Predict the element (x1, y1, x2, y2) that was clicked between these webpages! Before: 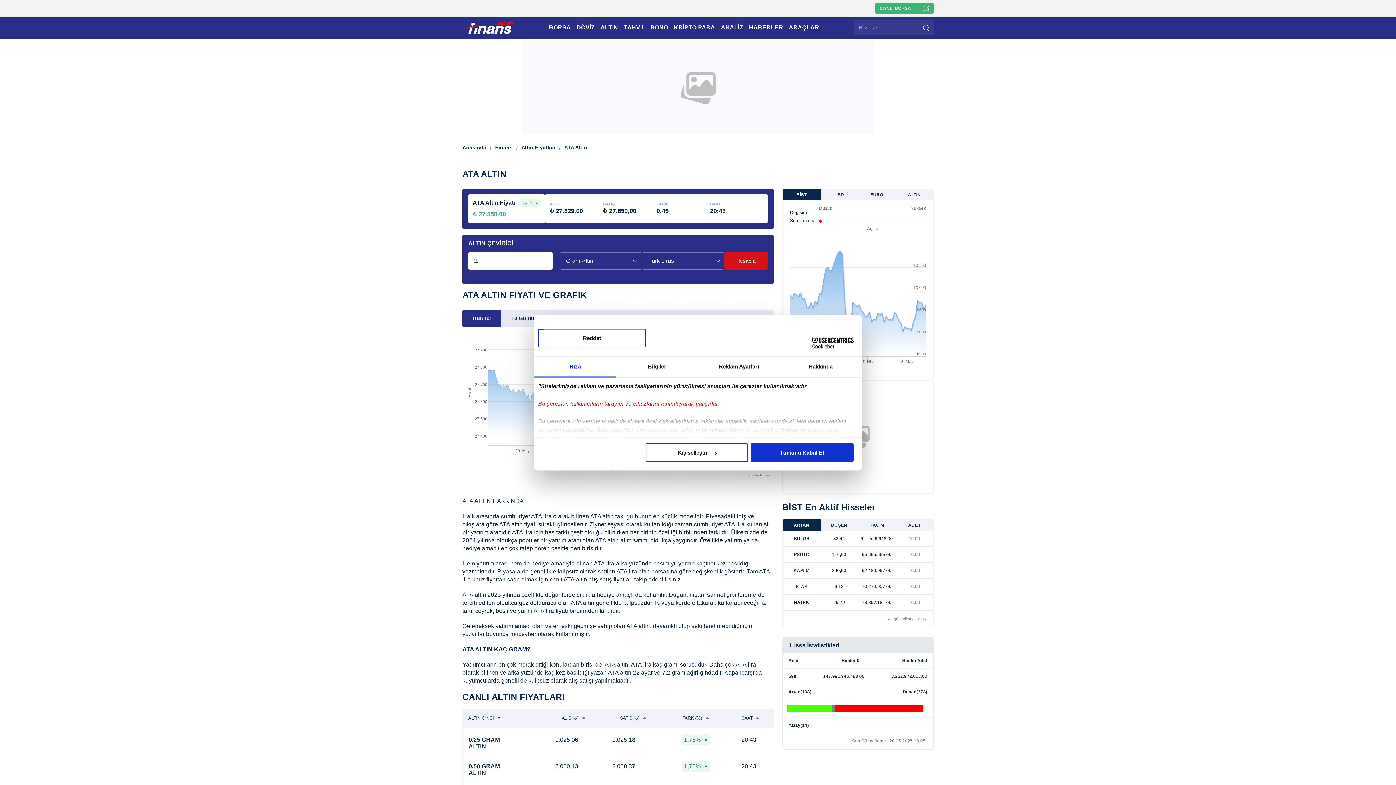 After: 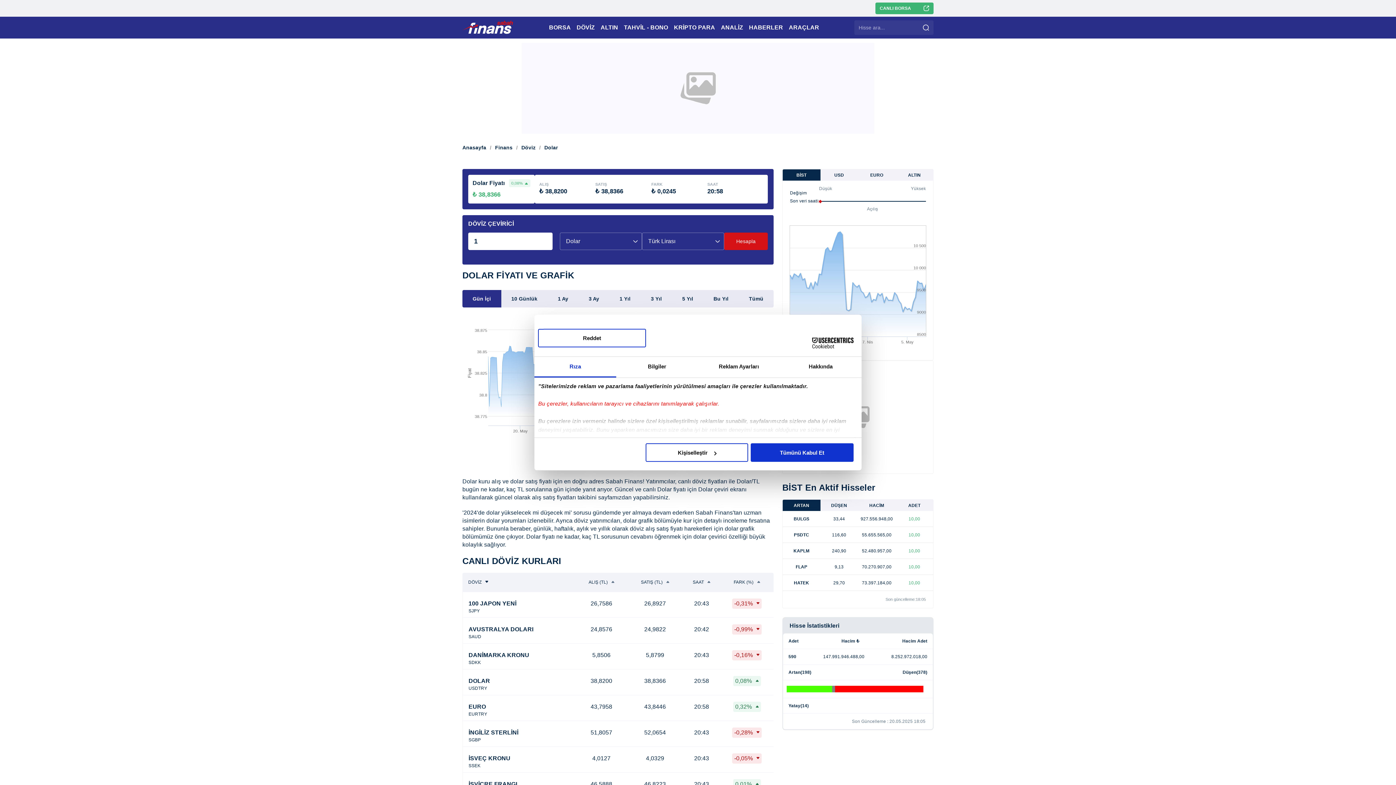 Action: bbox: (462, 0, 514, 16)